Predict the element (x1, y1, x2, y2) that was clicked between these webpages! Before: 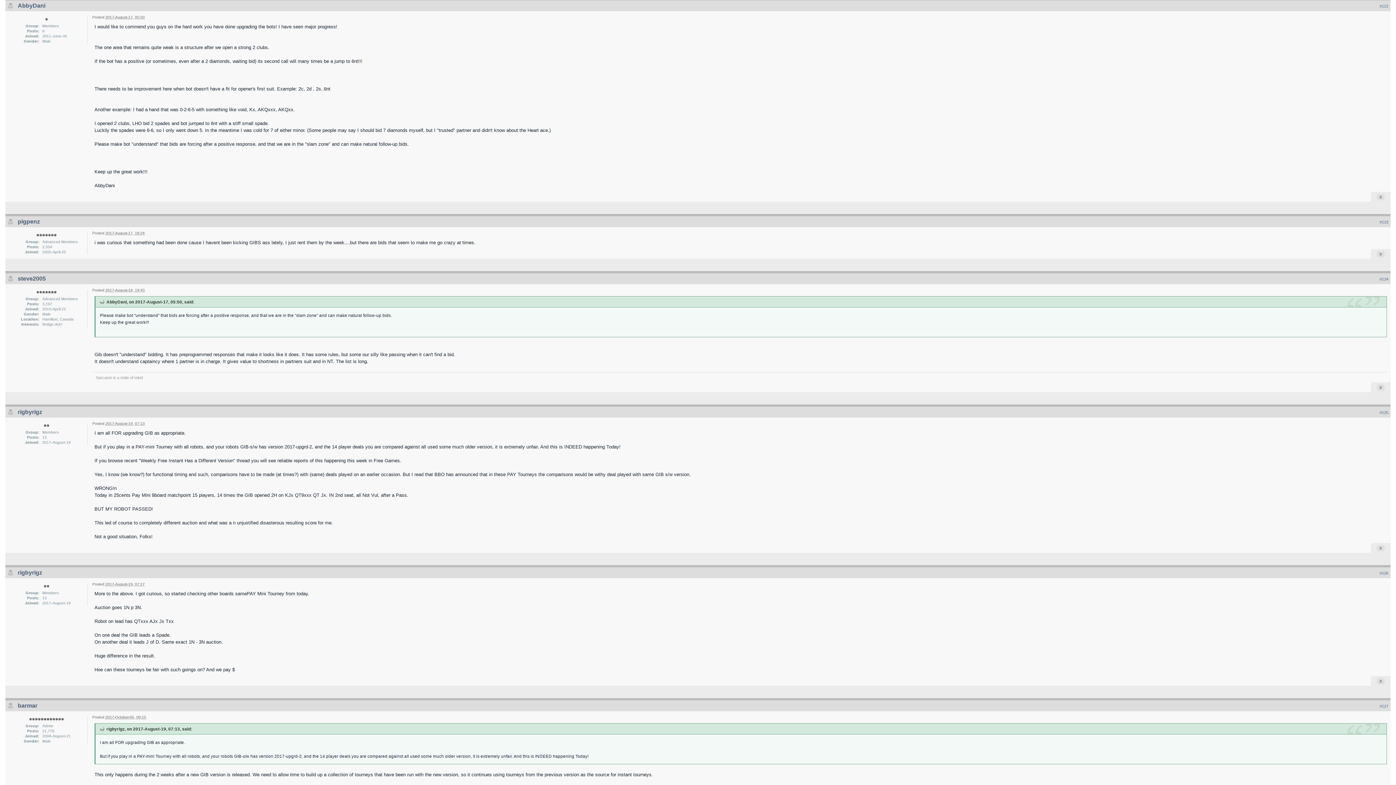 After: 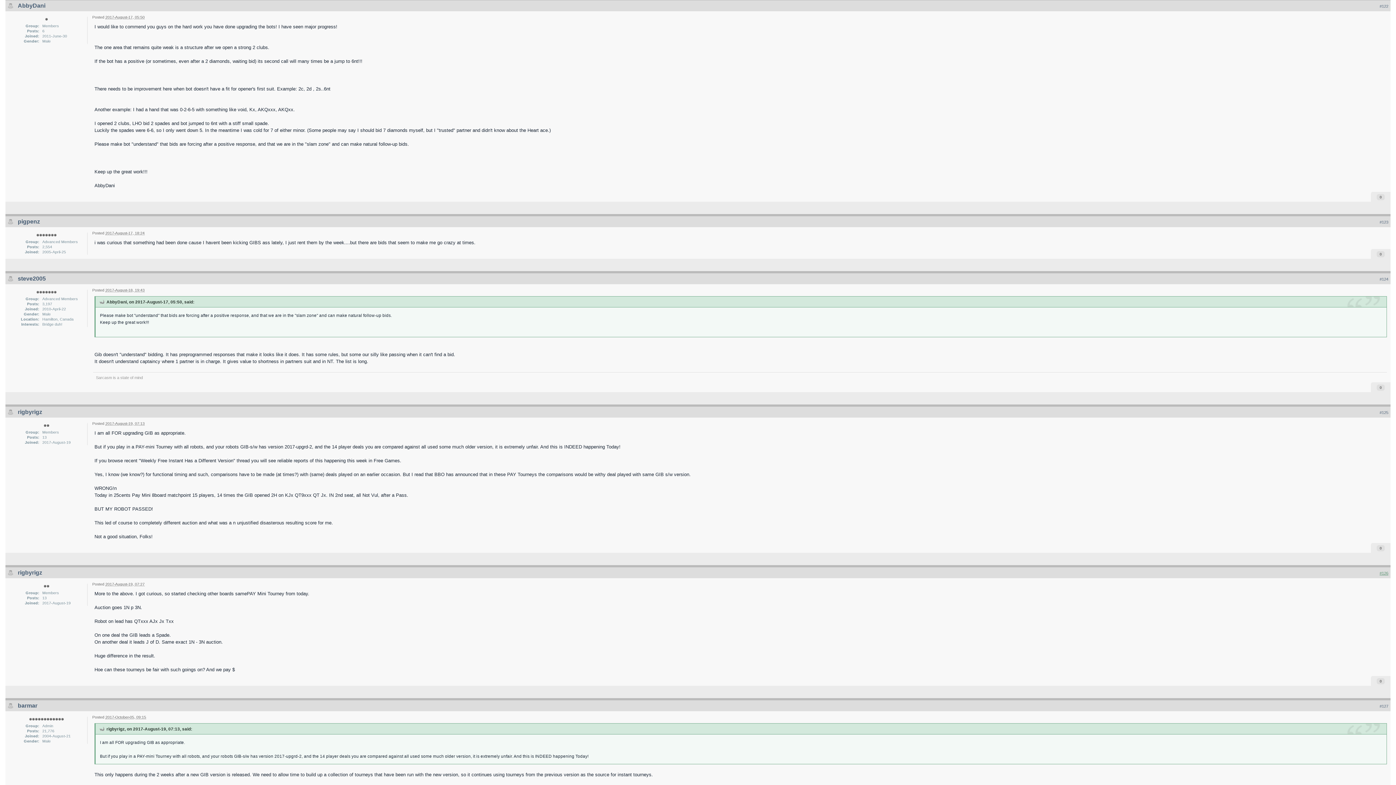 Action: label: #126 bbox: (1380, 571, 1388, 575)